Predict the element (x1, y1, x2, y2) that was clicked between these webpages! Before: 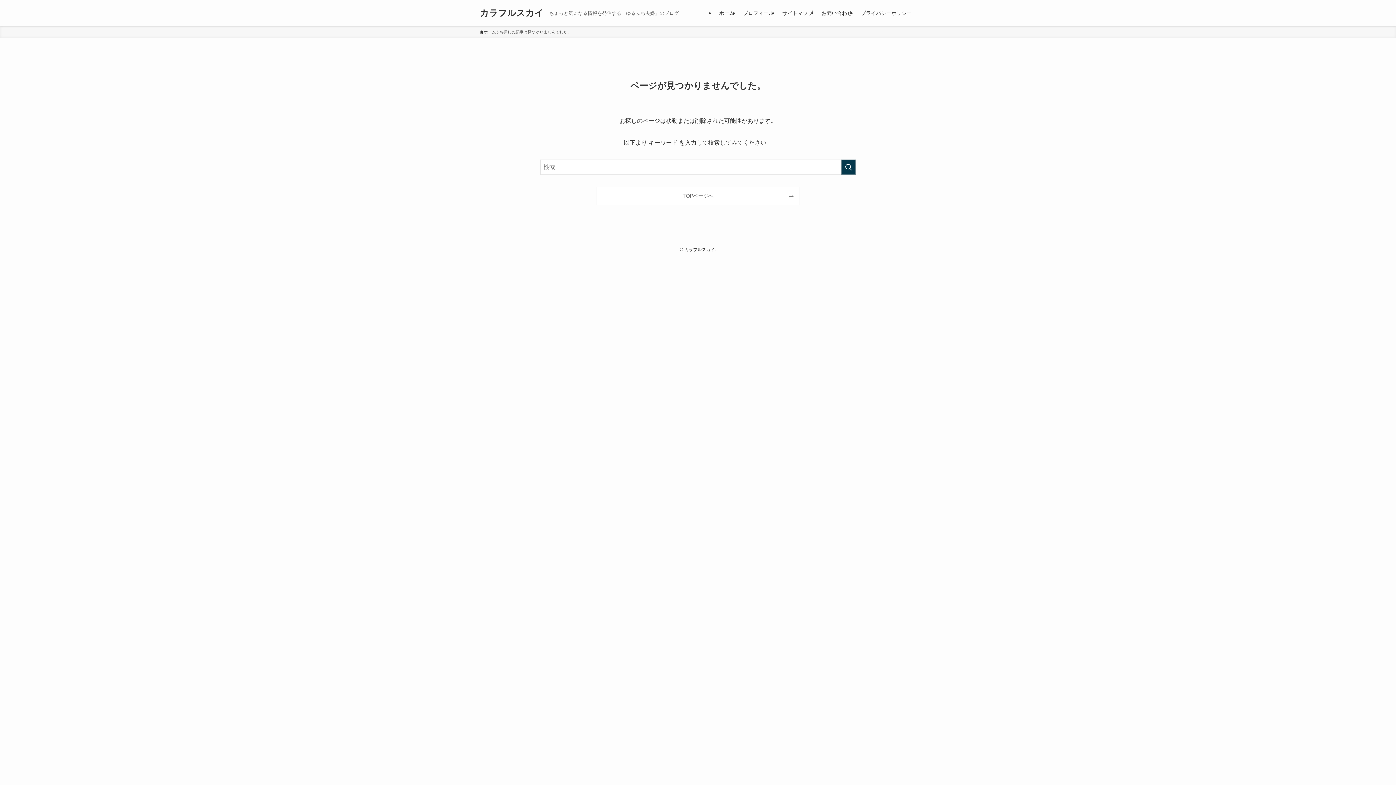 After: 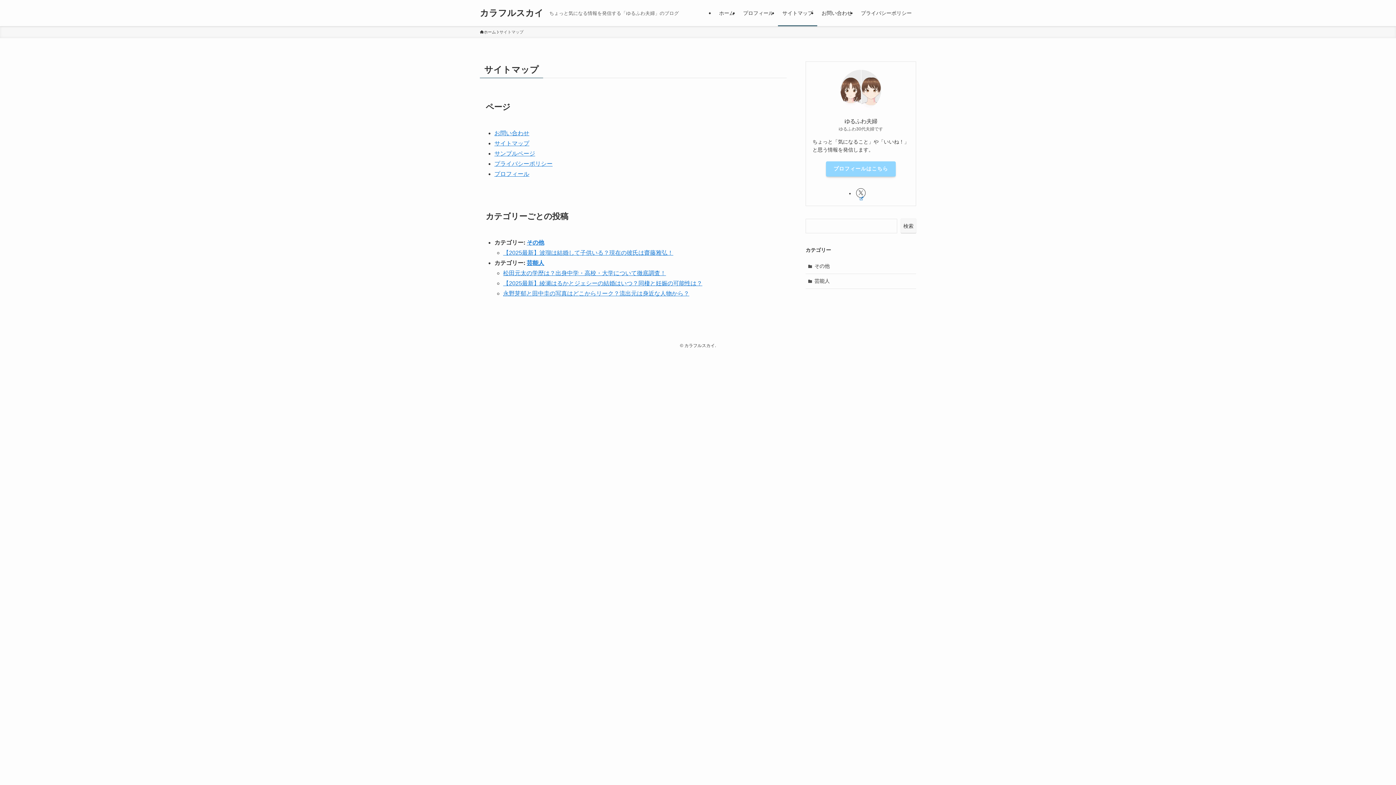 Action: label: サイトマップ bbox: (778, 0, 817, 26)